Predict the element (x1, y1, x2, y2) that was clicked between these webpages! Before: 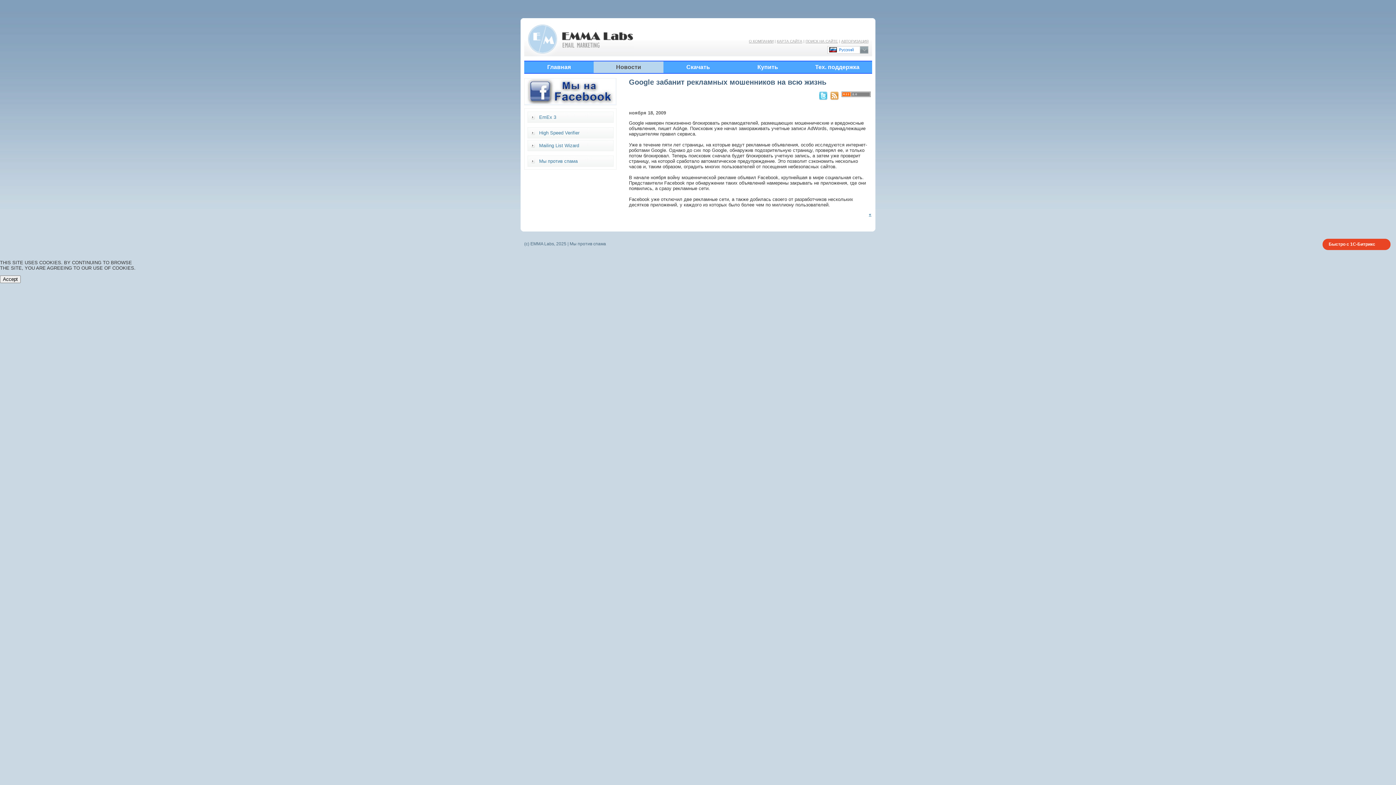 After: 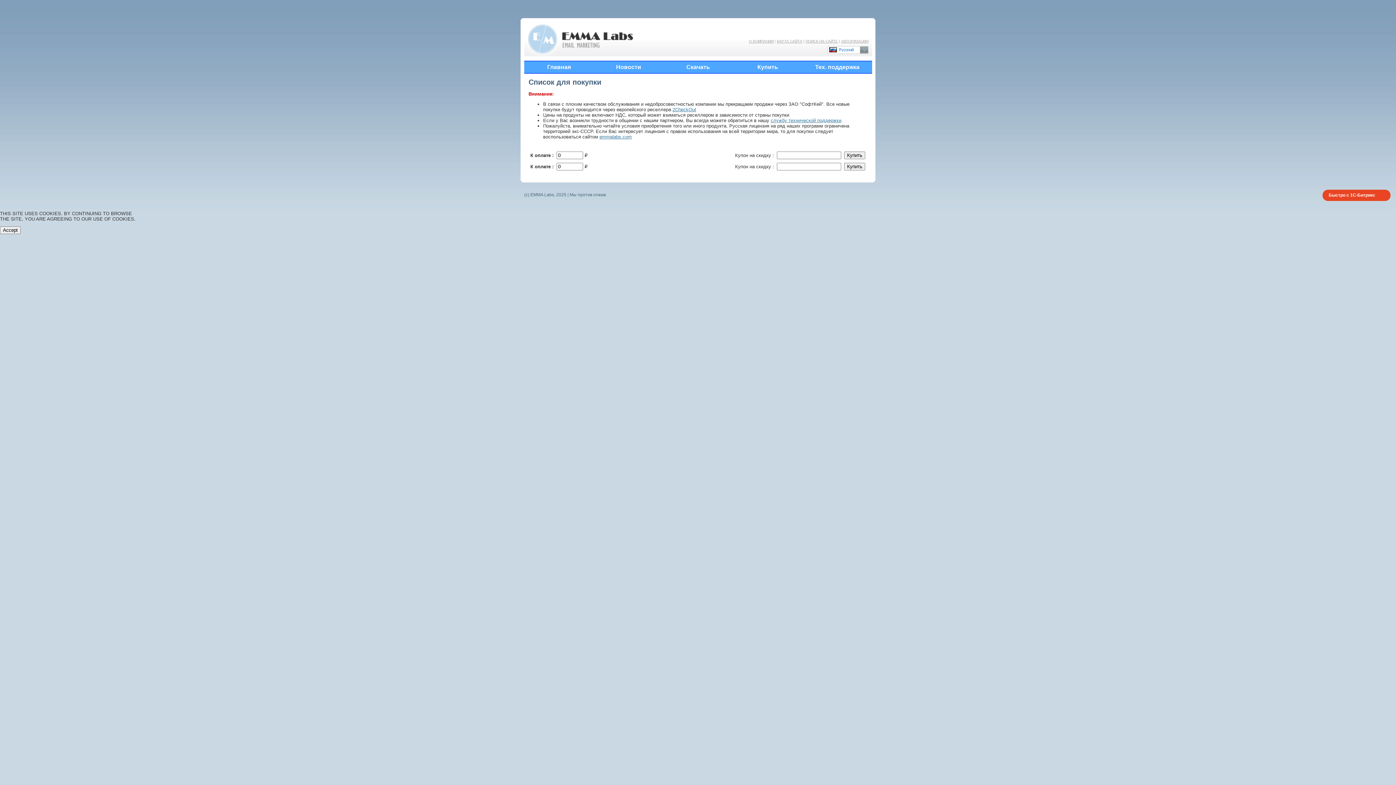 Action: bbox: (733, 61, 802, 73) label: Купить